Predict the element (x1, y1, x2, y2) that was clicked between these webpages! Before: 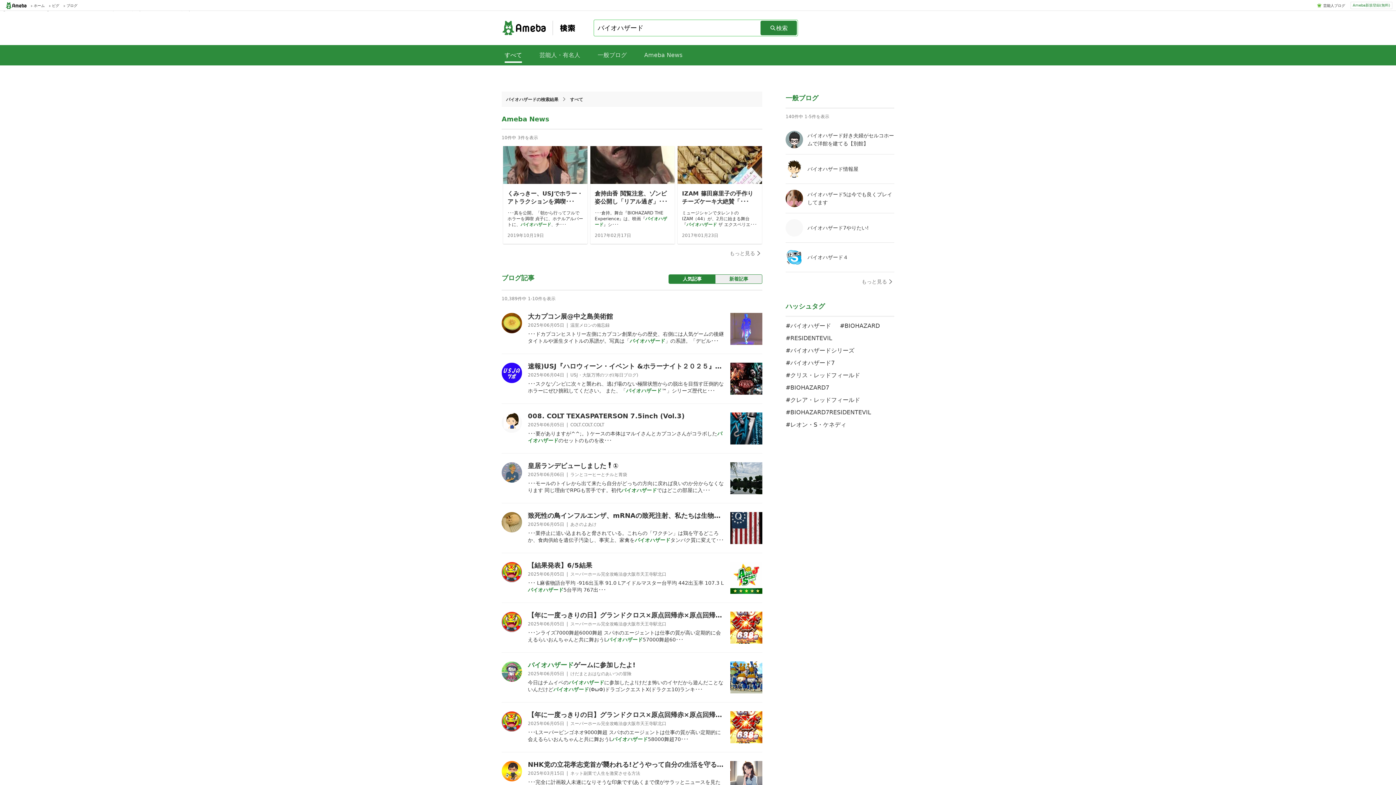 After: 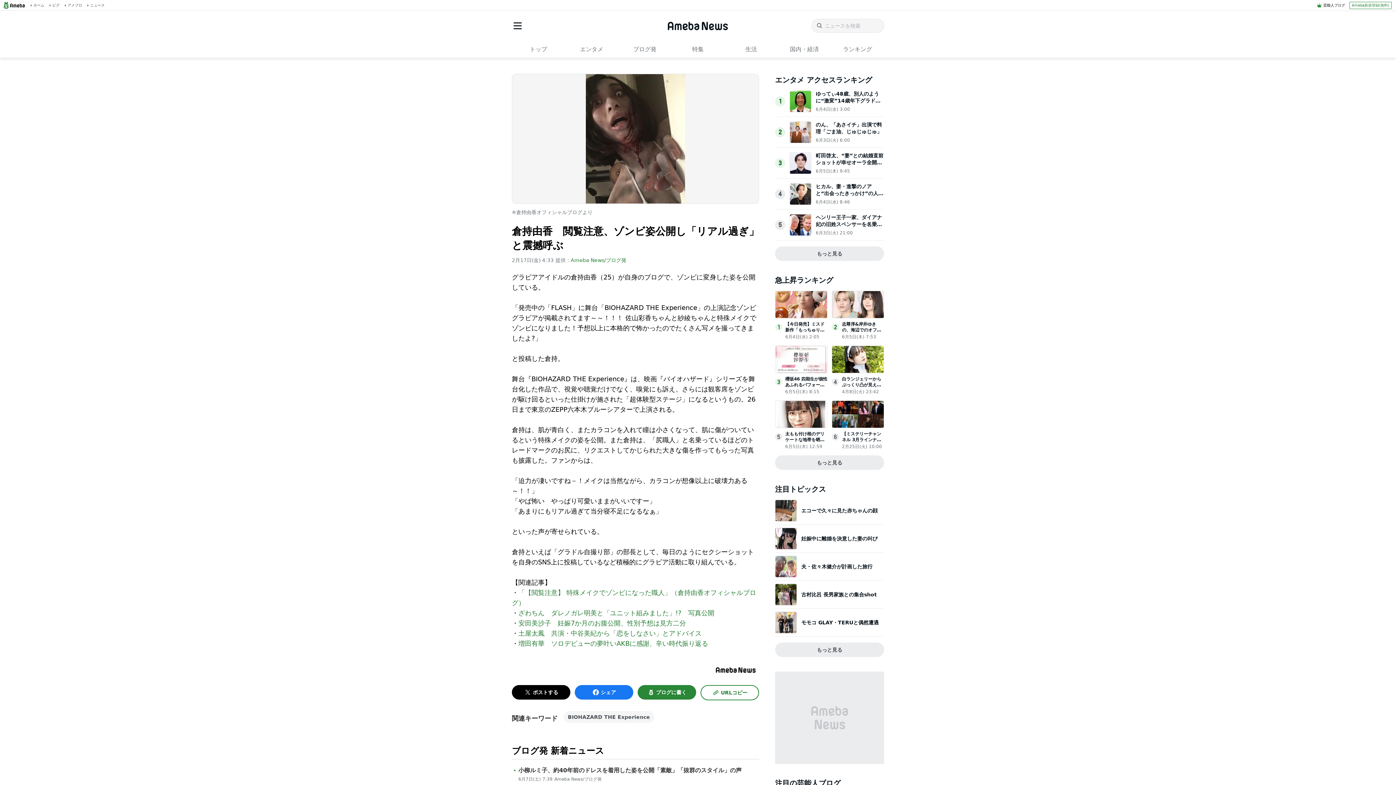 Action: bbox: (590, 146, 674, 244) label: 倉持由香 閲覧注意、ゾンビ姿公開し「リアル過ぎ」･･･
･･･倉持。舞台『BIOHAZARD THE Experience』は、映画『バイオハザード』シ･･･
2017年02月17日